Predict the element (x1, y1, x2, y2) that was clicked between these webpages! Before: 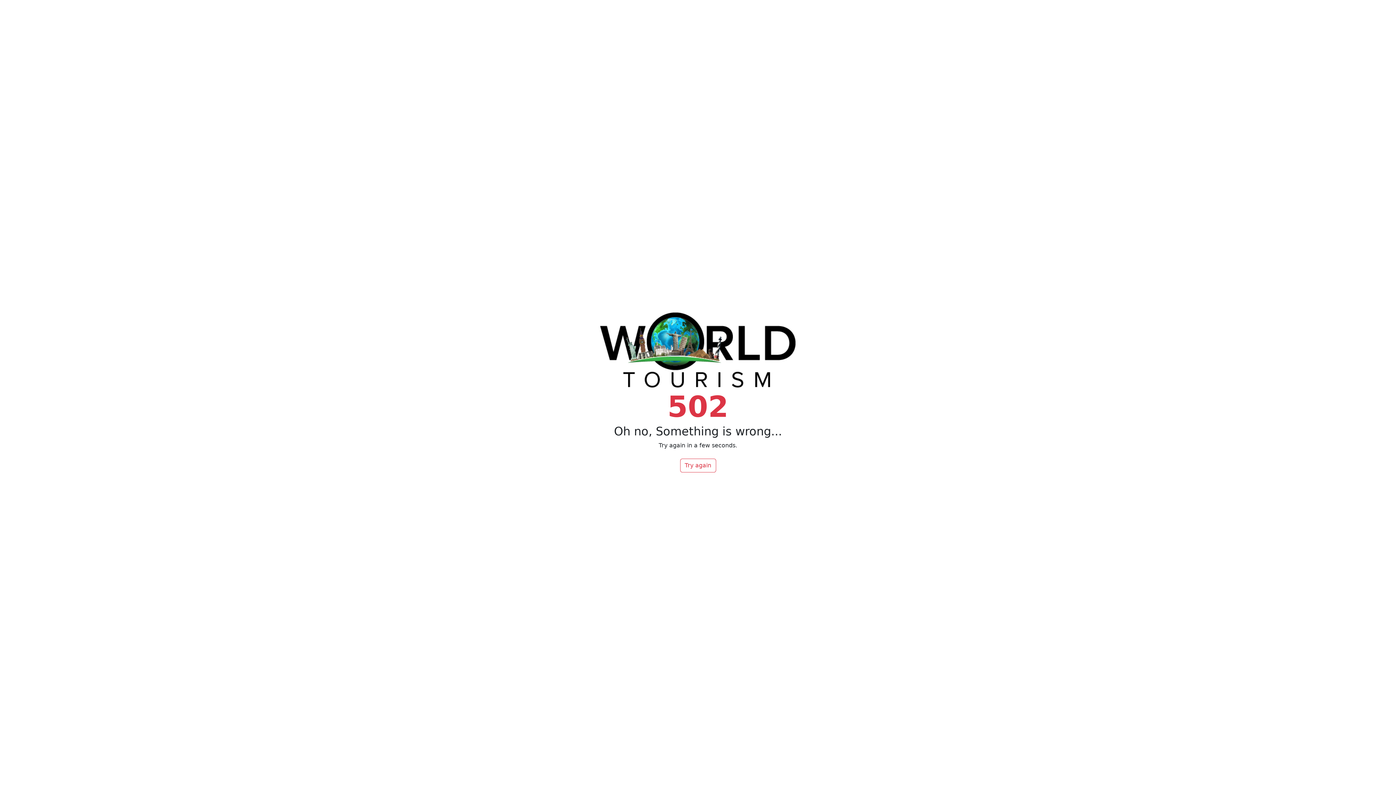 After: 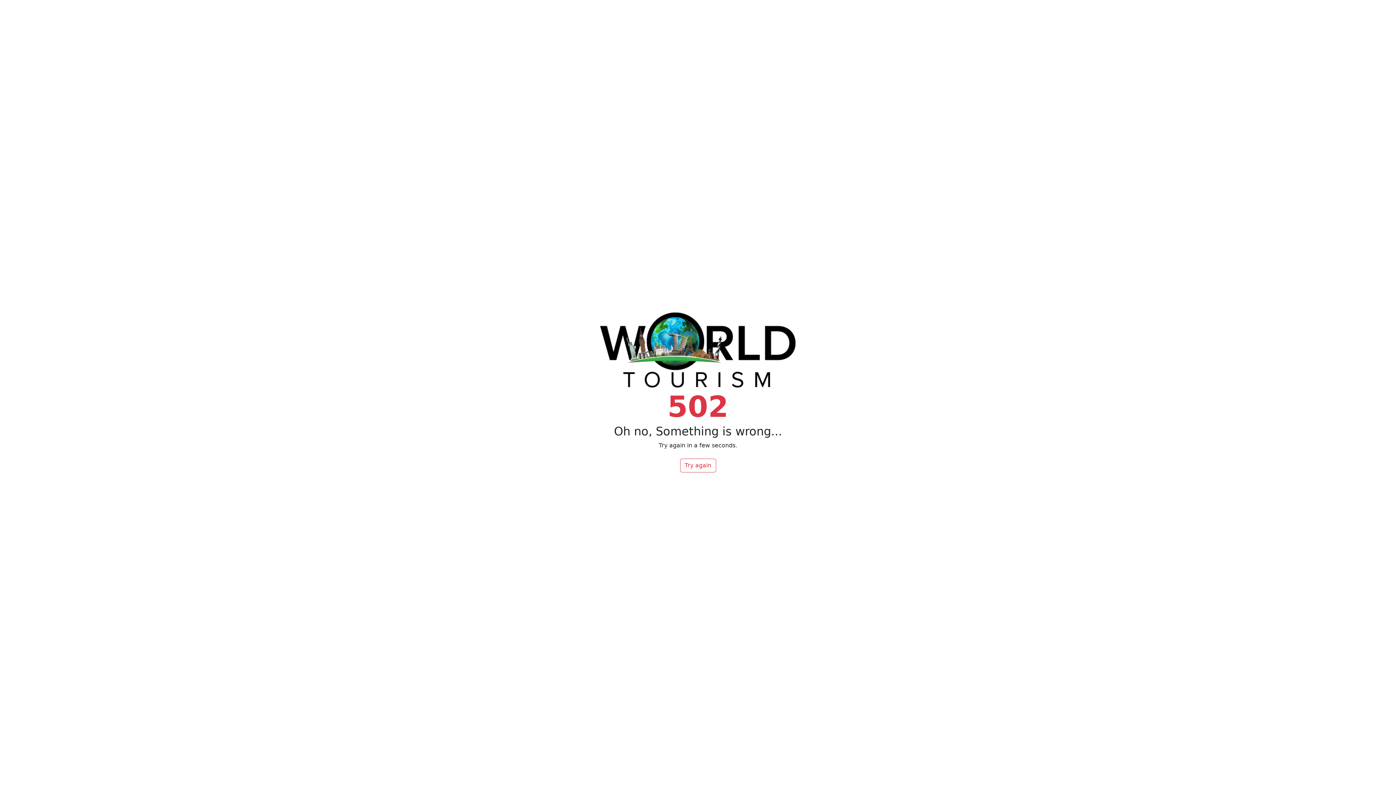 Action: label: Try again bbox: (680, 458, 716, 472)